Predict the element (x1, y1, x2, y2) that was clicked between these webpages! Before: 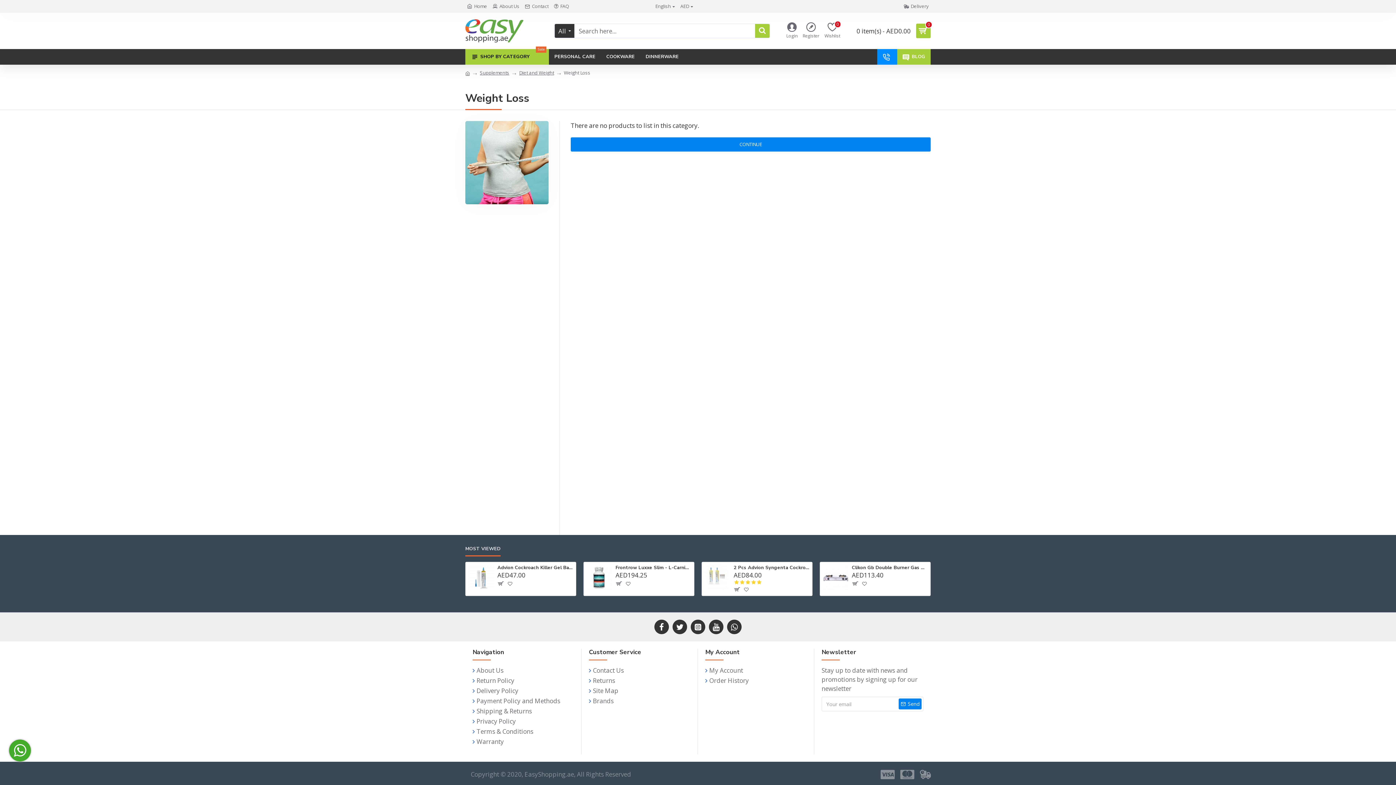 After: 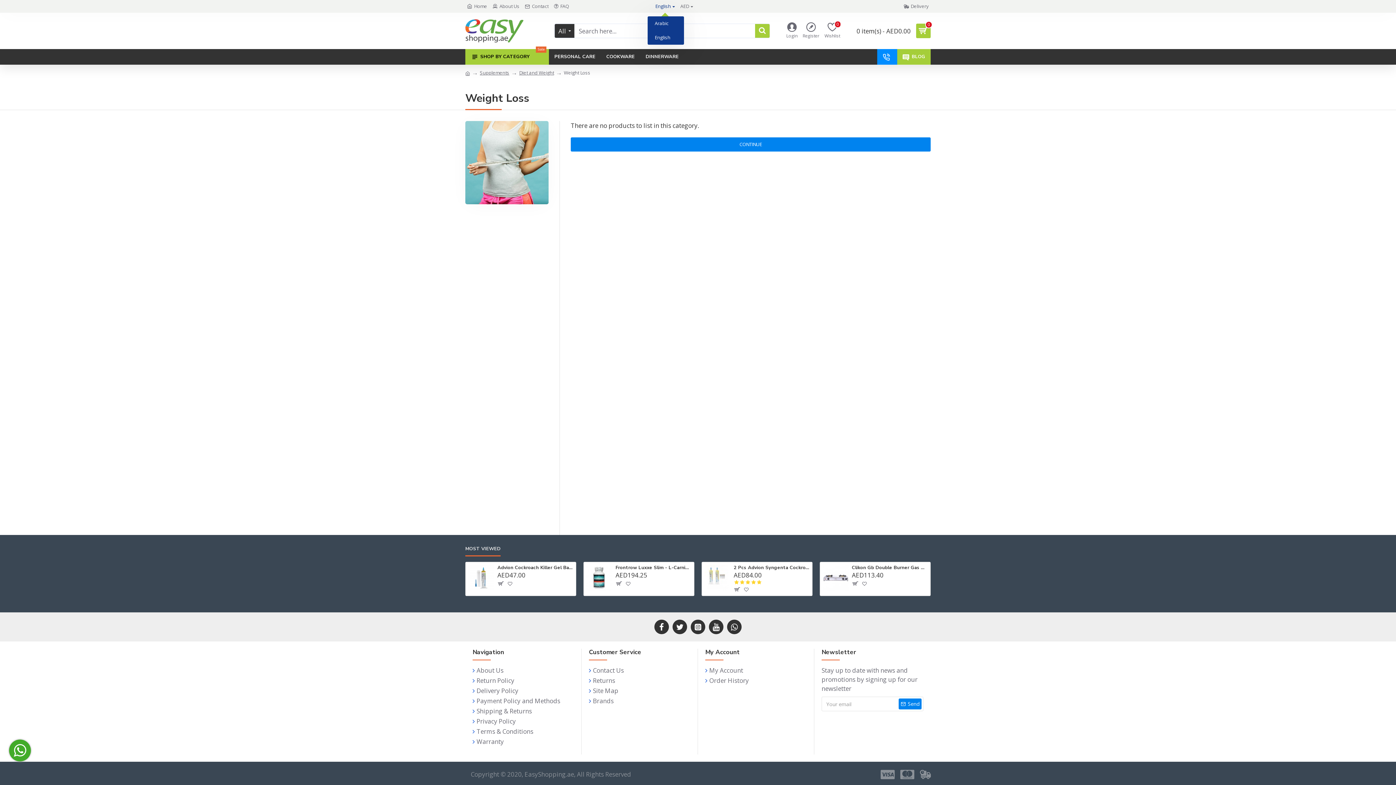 Action: bbox: (655, 2, 671, 9) label: English